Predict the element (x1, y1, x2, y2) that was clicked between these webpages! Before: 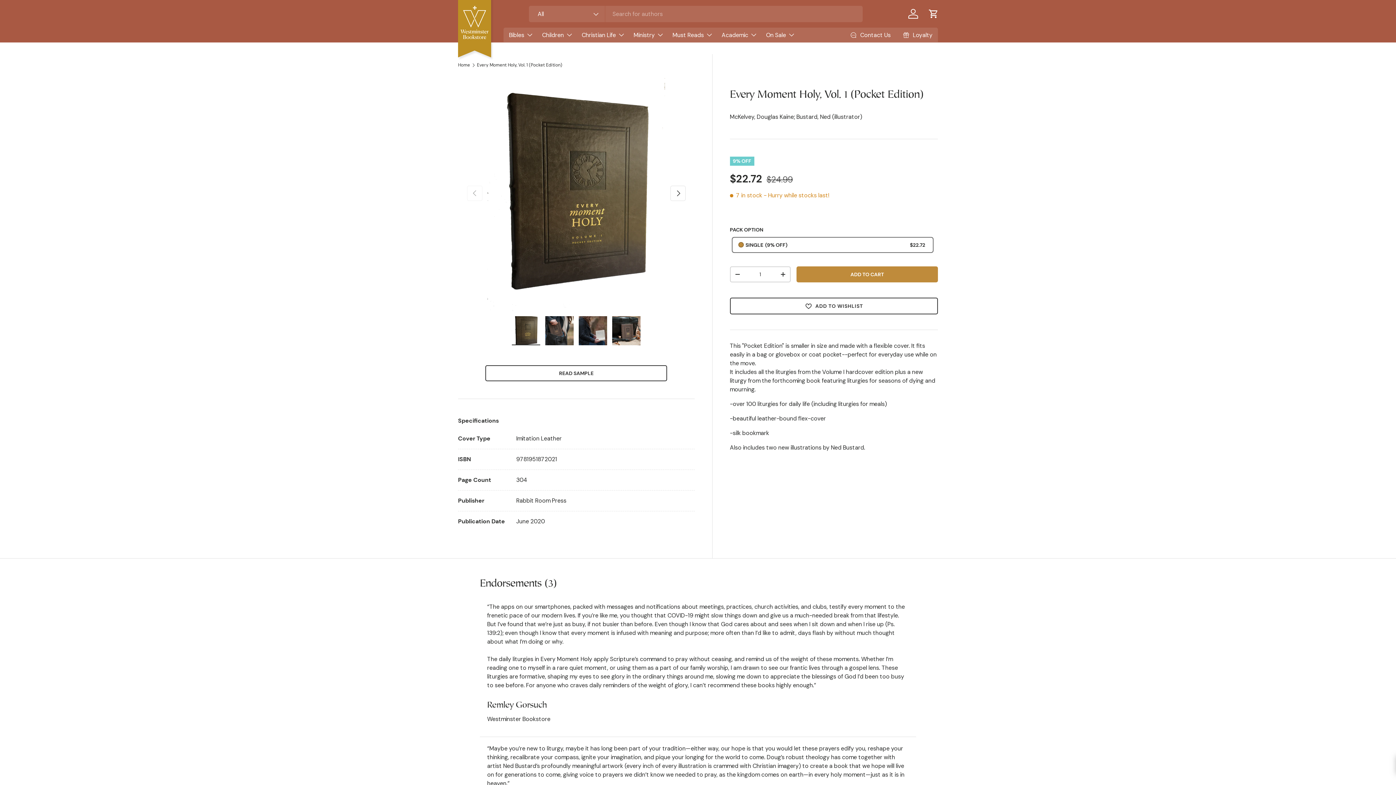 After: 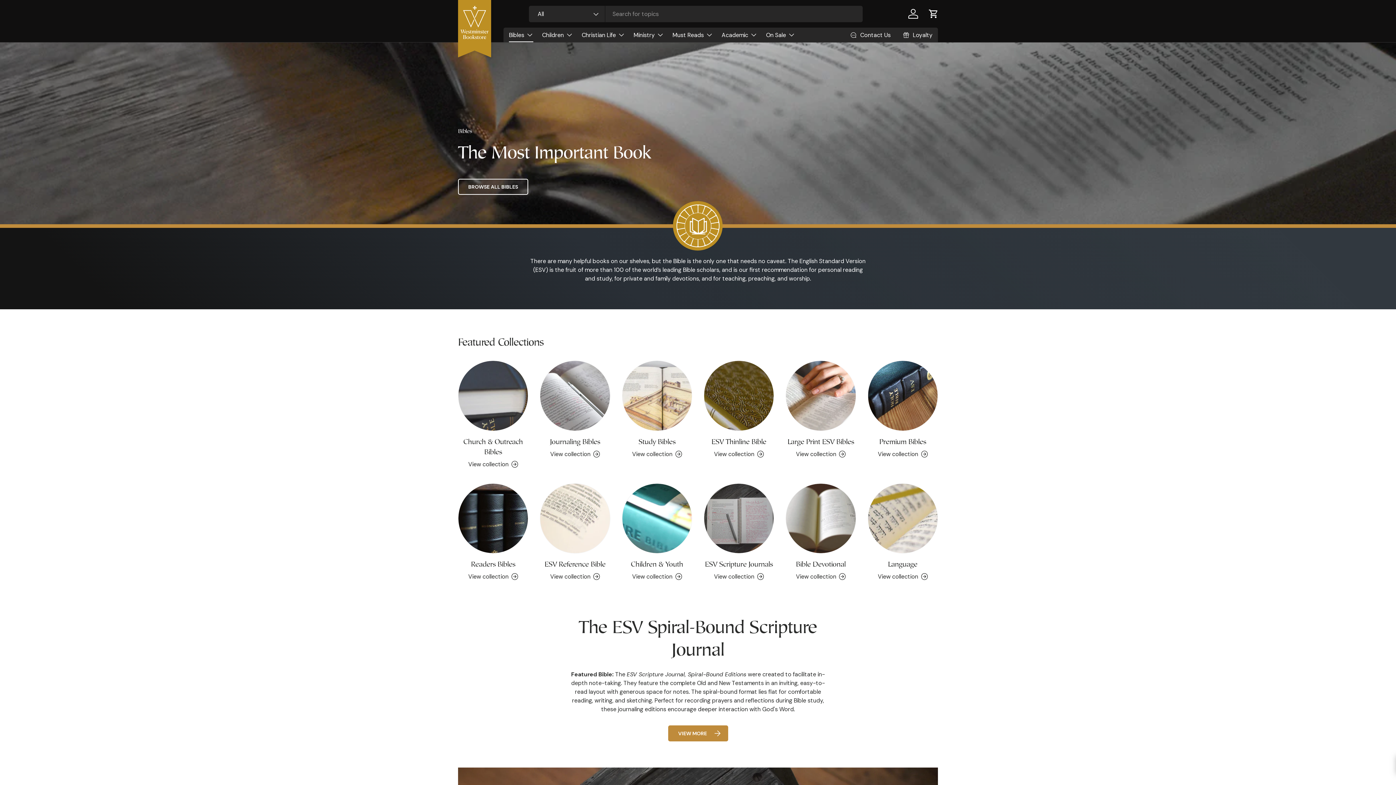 Action: bbox: (509, 27, 533, 42) label: Bibles